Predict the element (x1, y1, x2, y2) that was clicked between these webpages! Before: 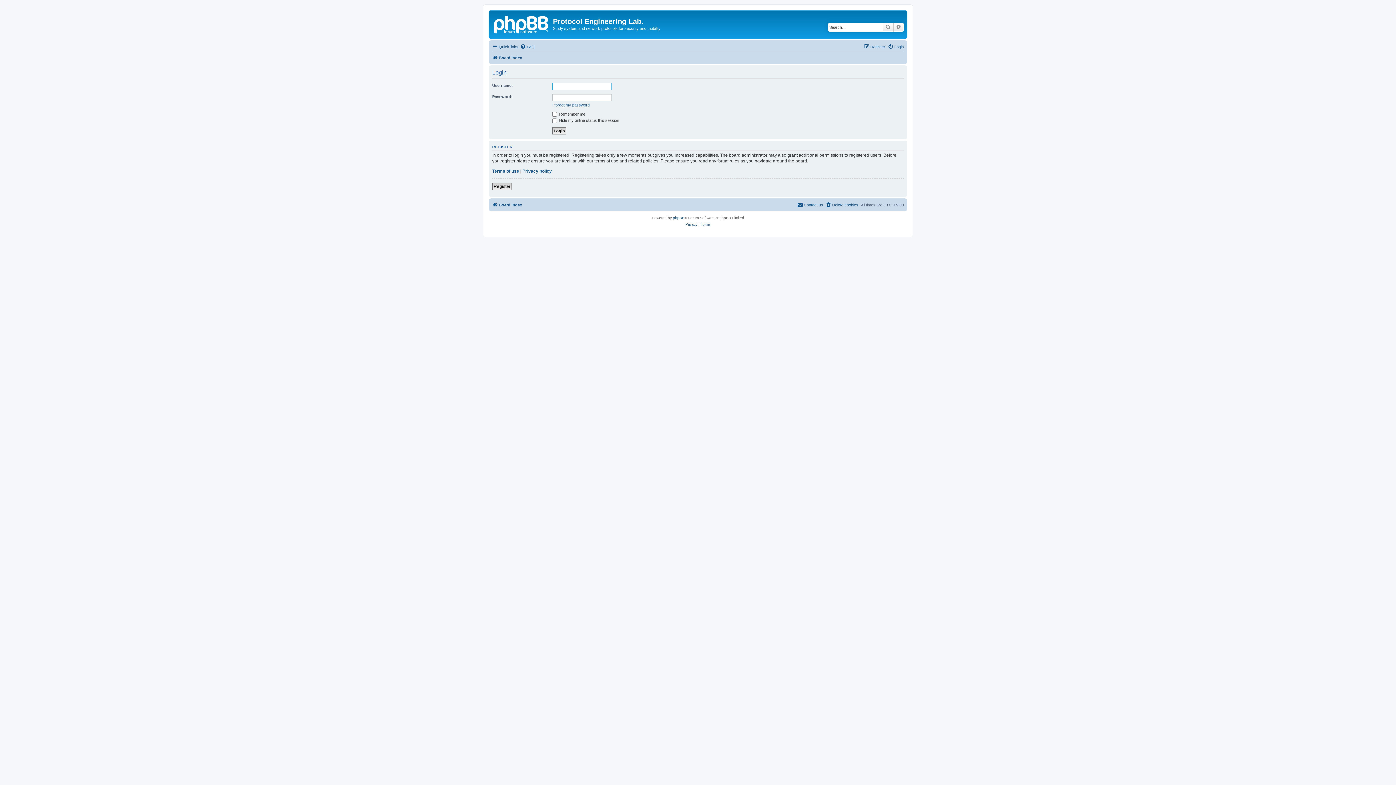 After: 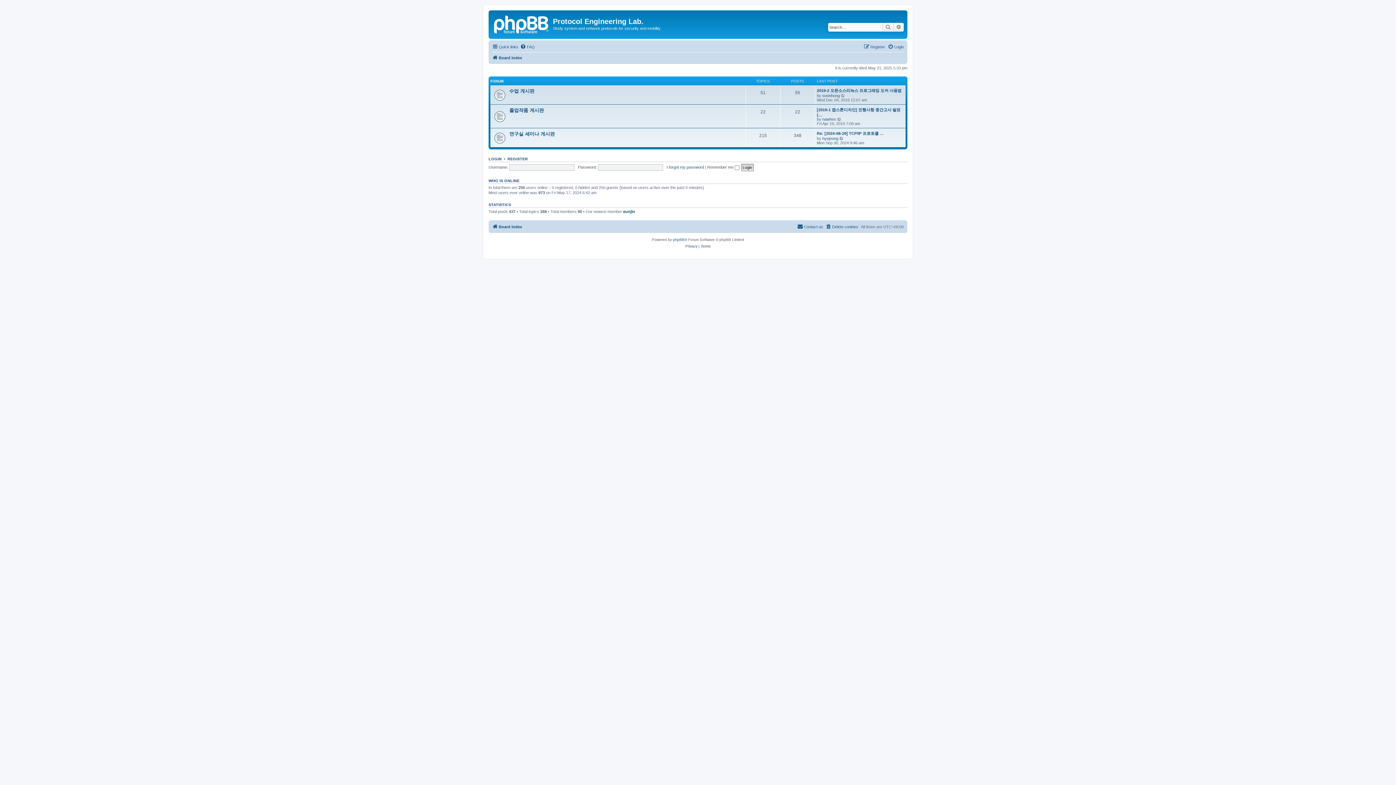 Action: bbox: (490, 12, 553, 35)